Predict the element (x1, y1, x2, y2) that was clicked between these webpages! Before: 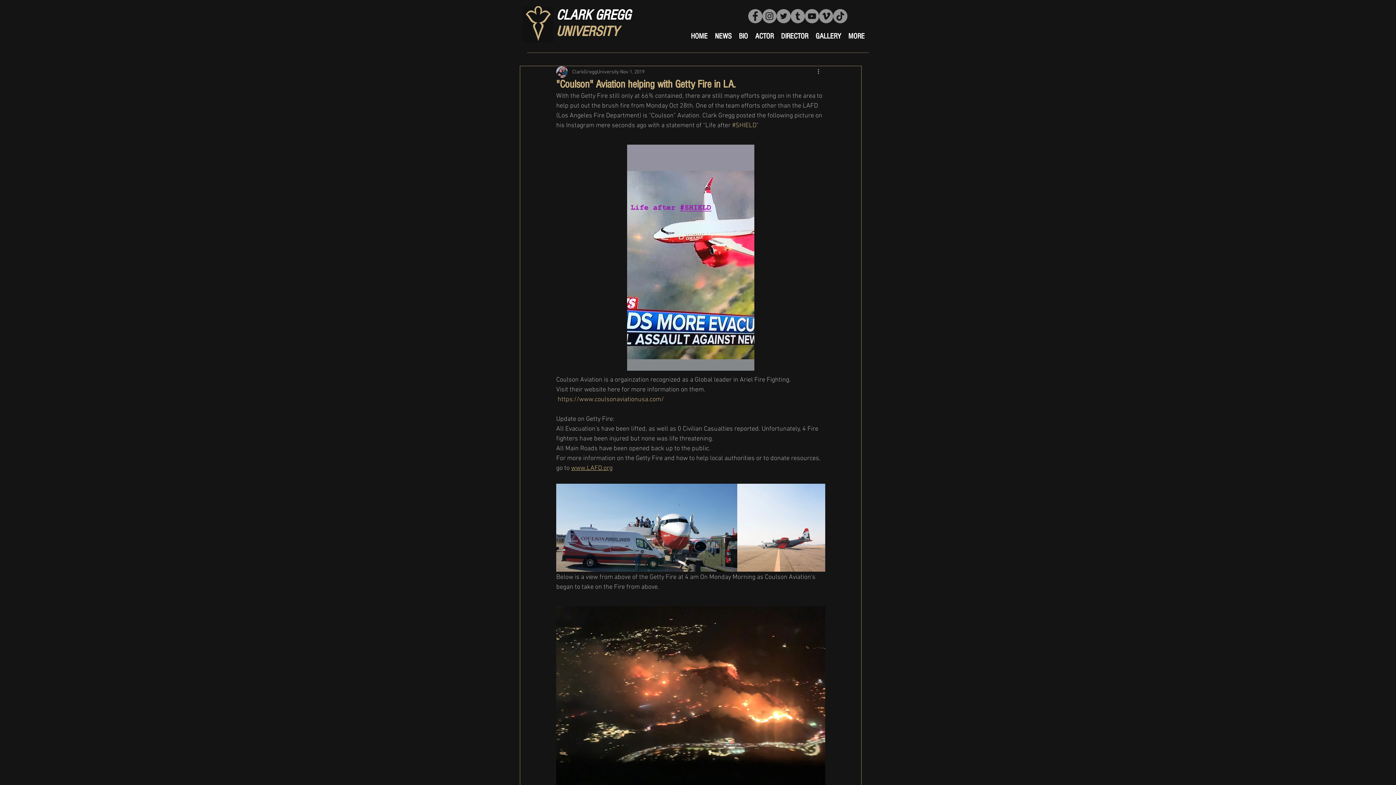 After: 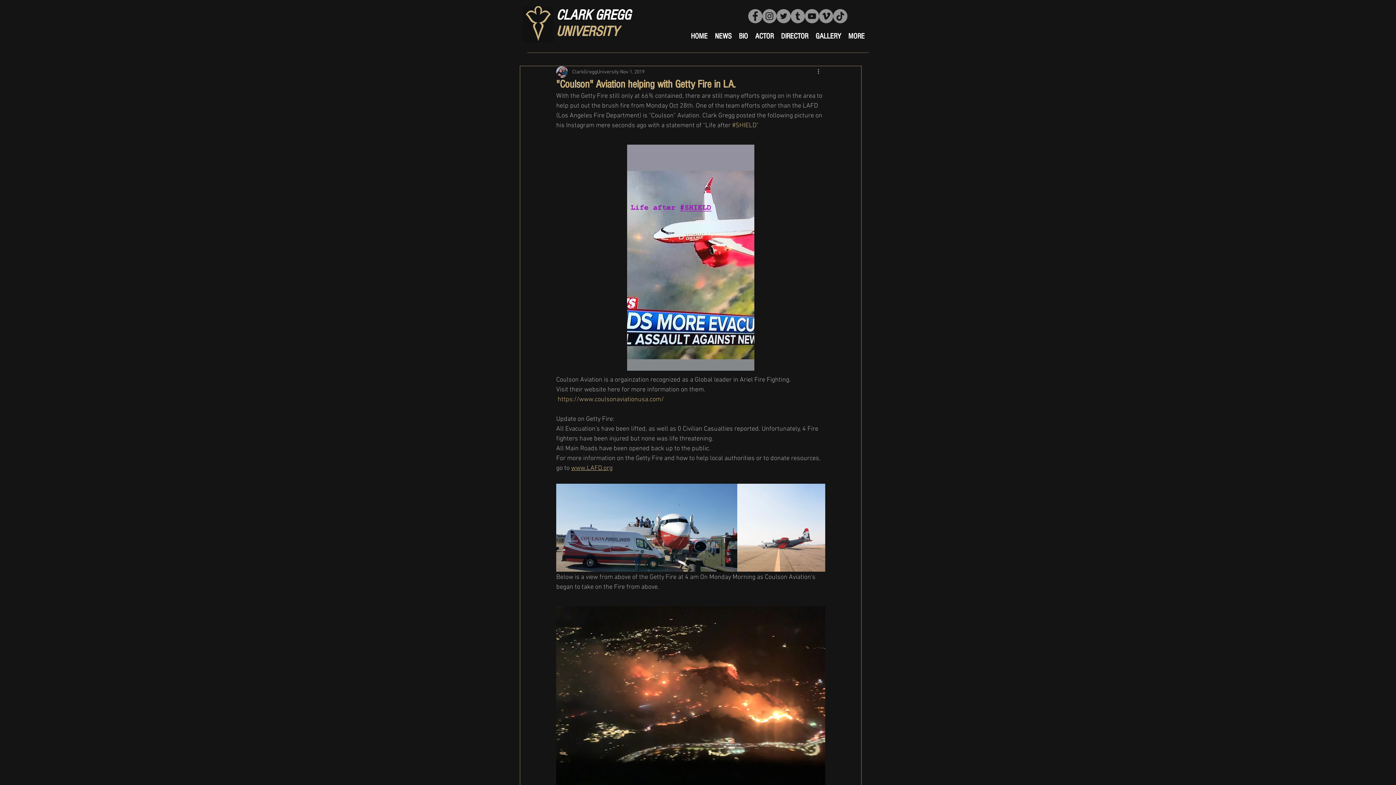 Action: bbox: (790, 9, 805, 23) label: CGU Tumblr